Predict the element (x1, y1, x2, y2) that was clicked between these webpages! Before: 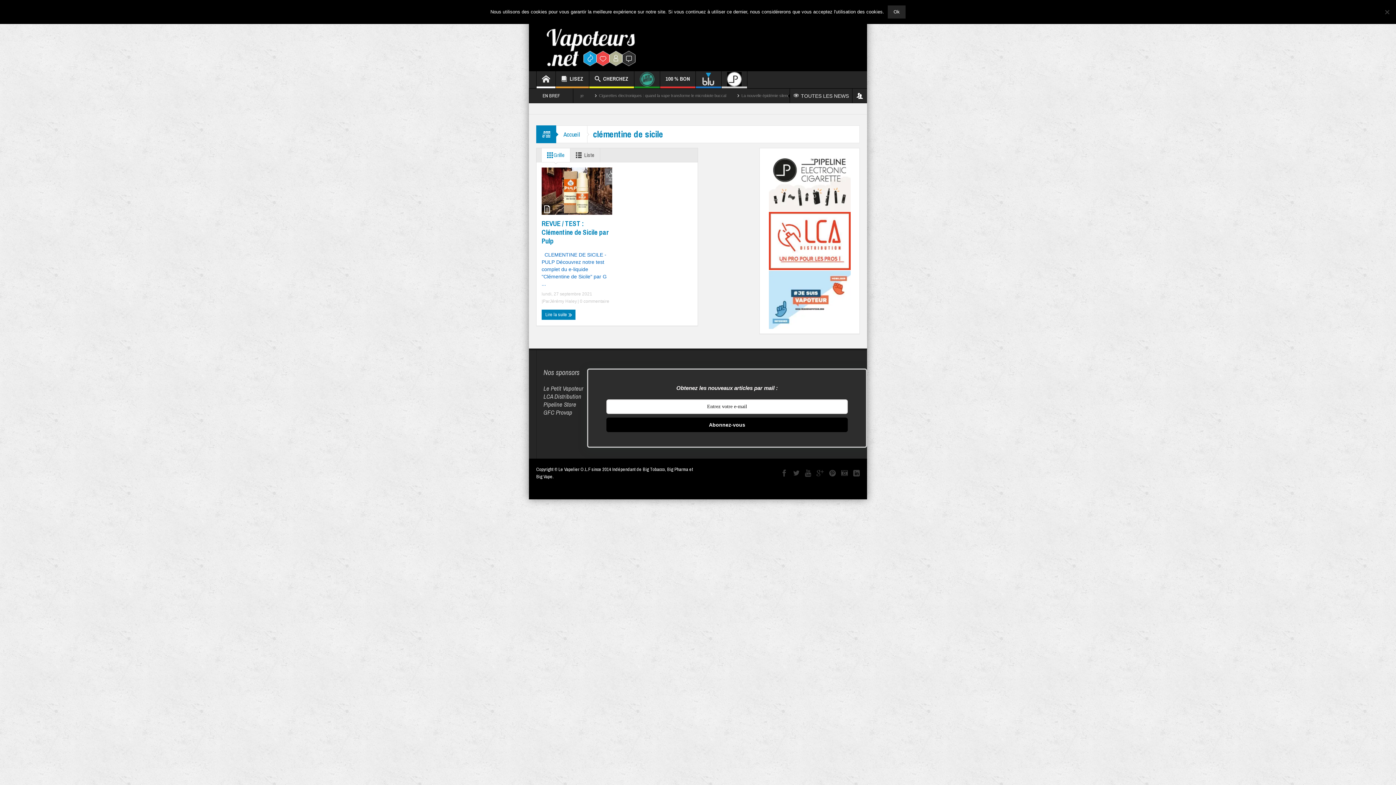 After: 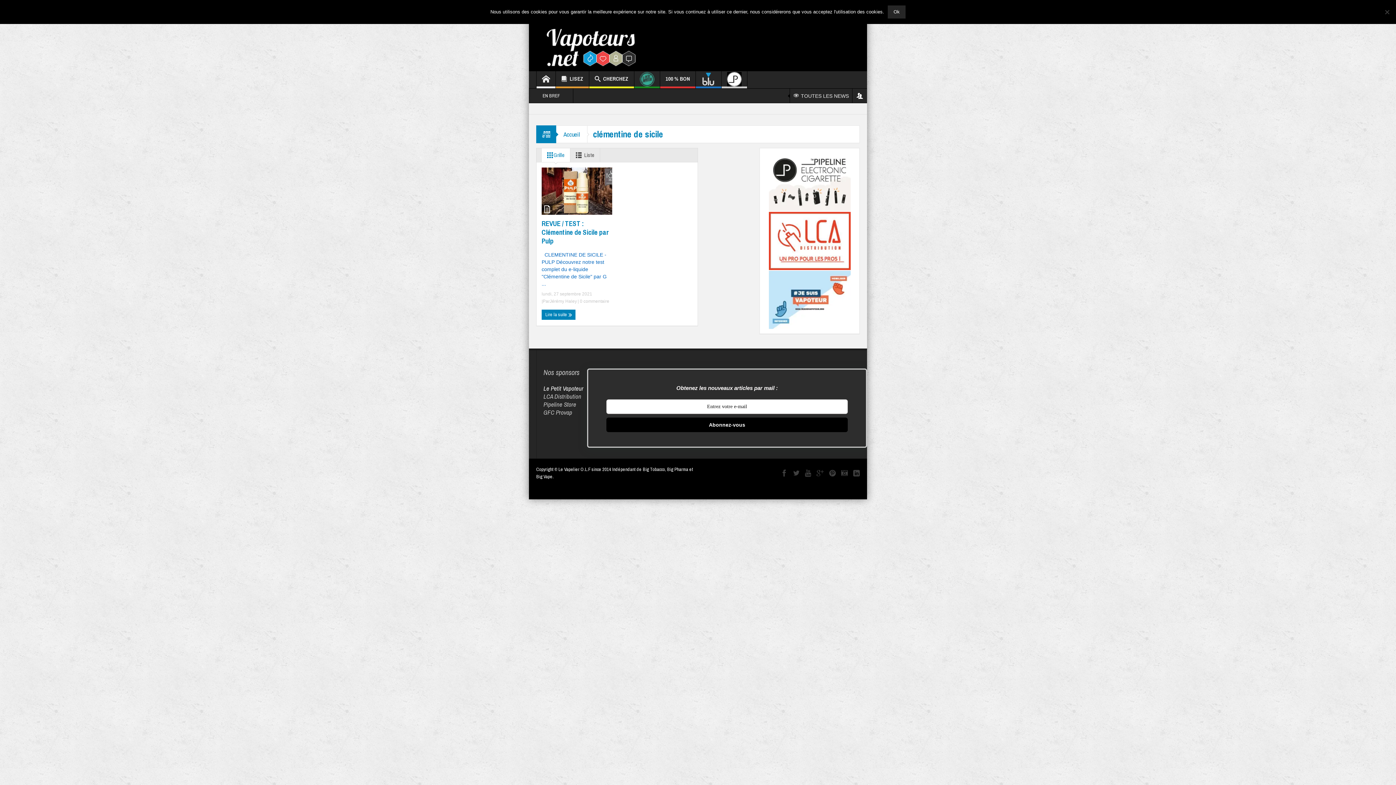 Action: bbox: (543, 384, 583, 392) label: Le Petit Vapoteur